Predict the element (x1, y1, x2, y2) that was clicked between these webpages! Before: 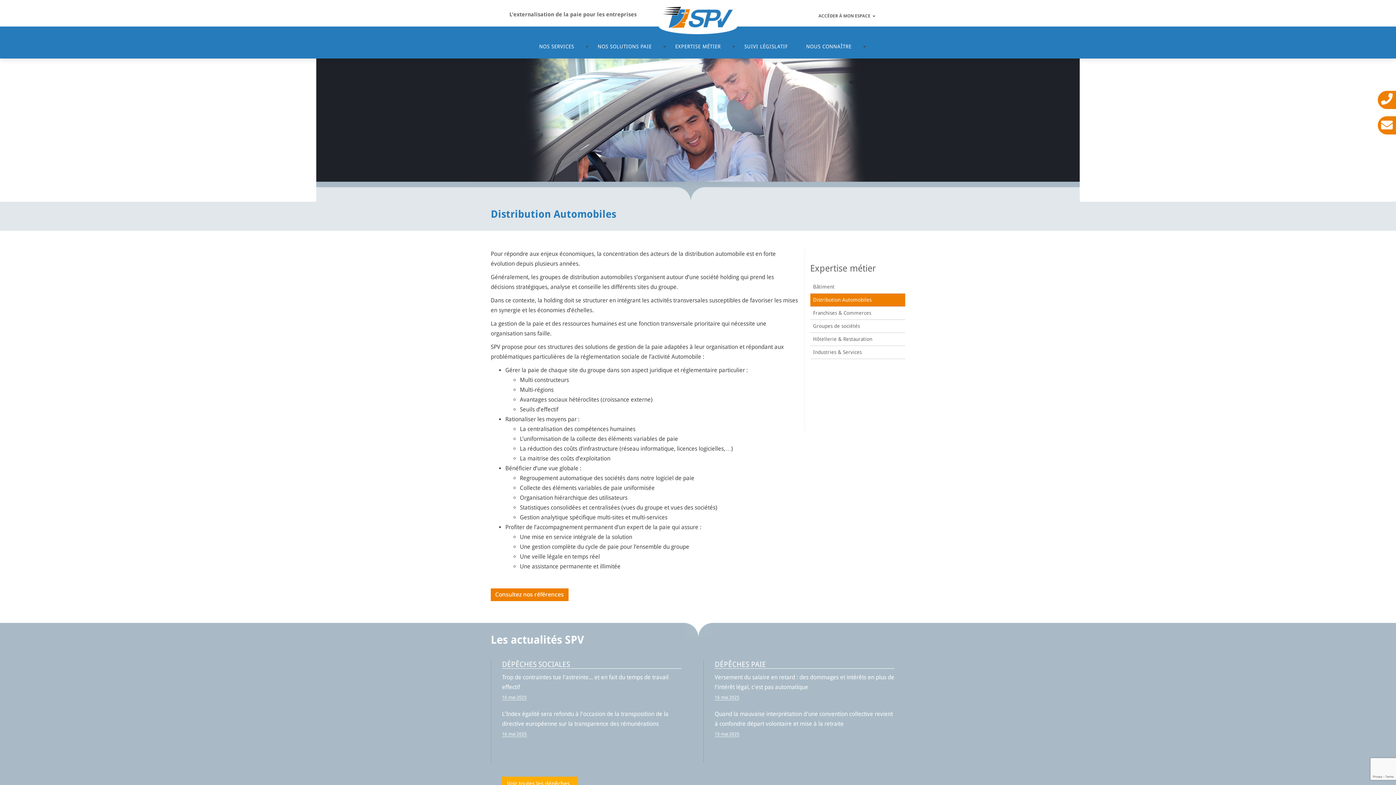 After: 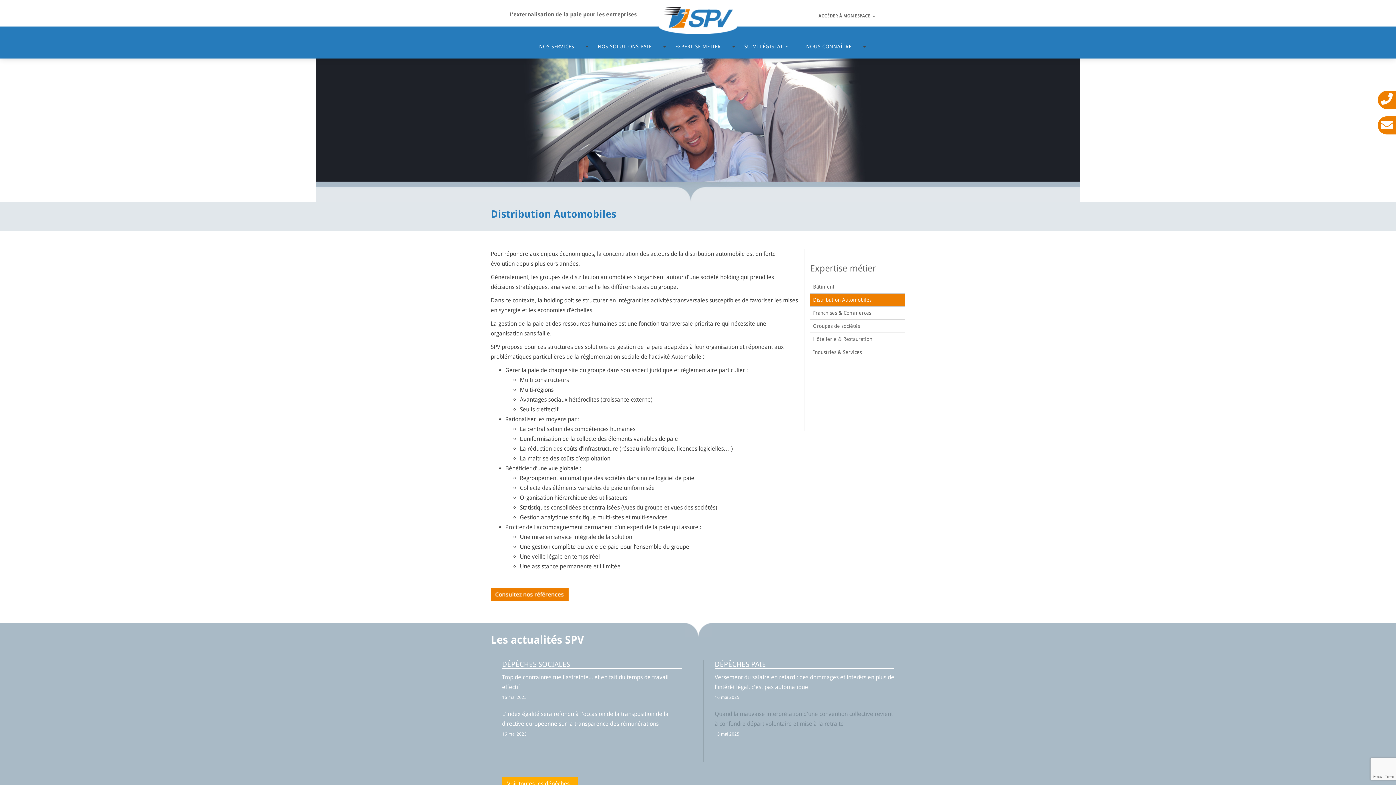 Action: bbox: (714, 709, 894, 729) label: Quand la mauvaise interprétation d'une convention collective revient à confondre départ volontaire et mise à la retraite